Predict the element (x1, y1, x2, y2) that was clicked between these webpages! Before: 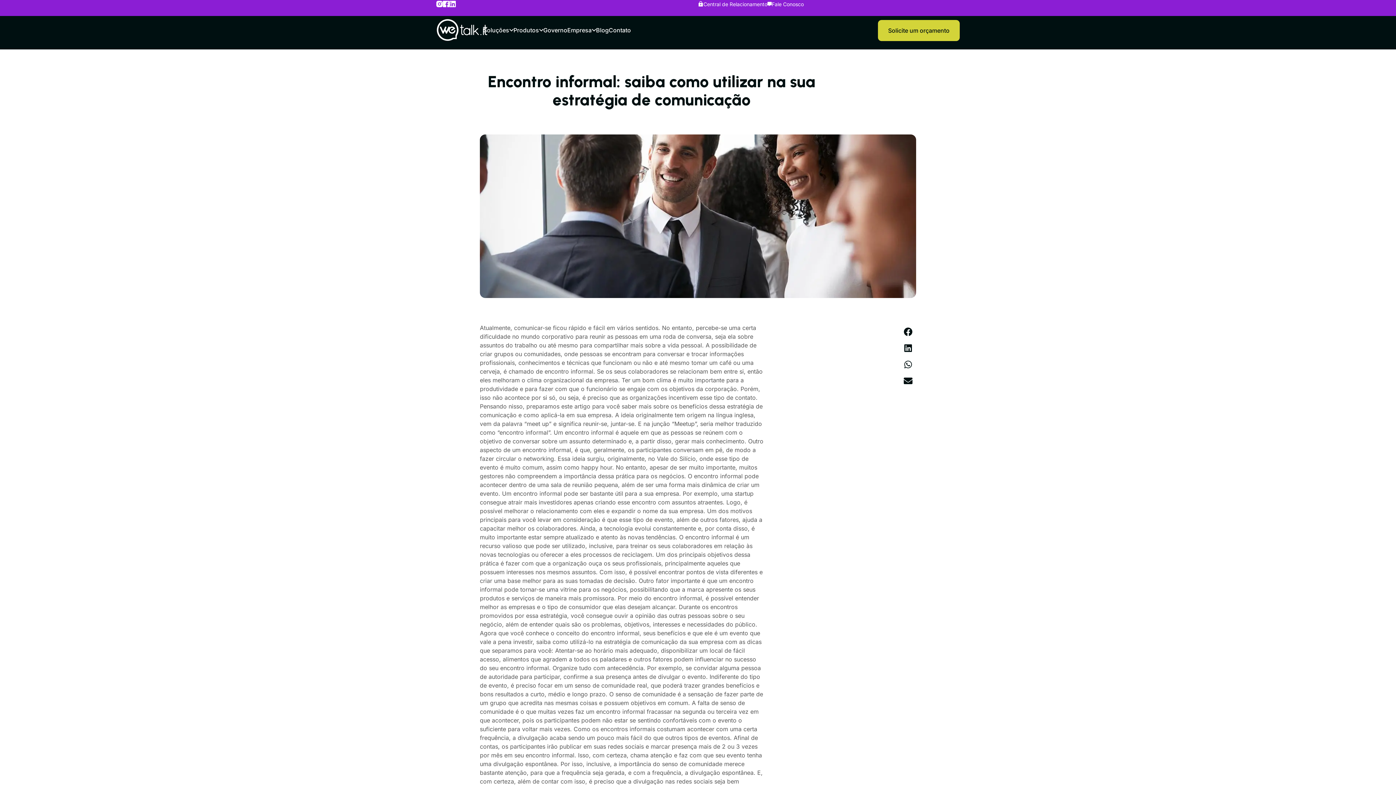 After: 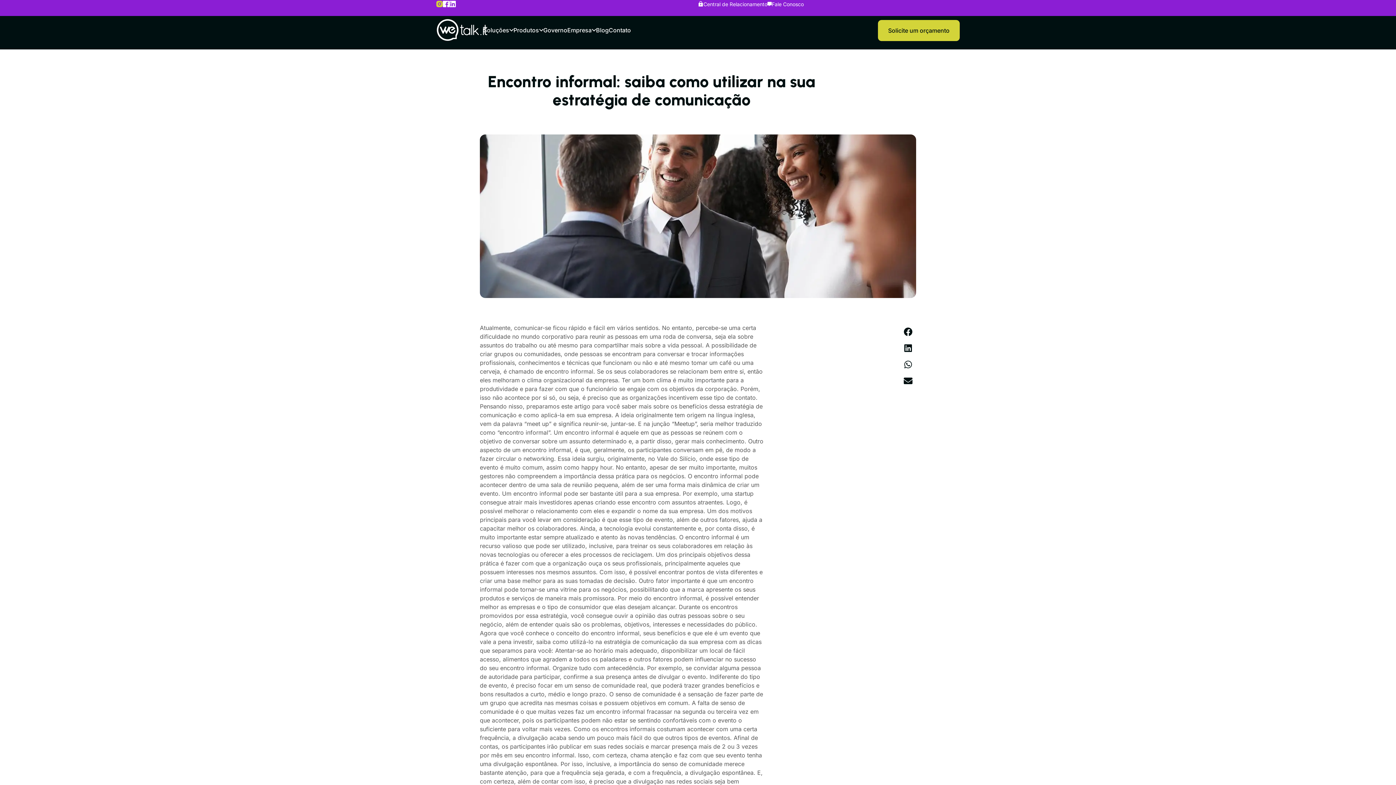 Action: bbox: (436, 0, 442, 7)